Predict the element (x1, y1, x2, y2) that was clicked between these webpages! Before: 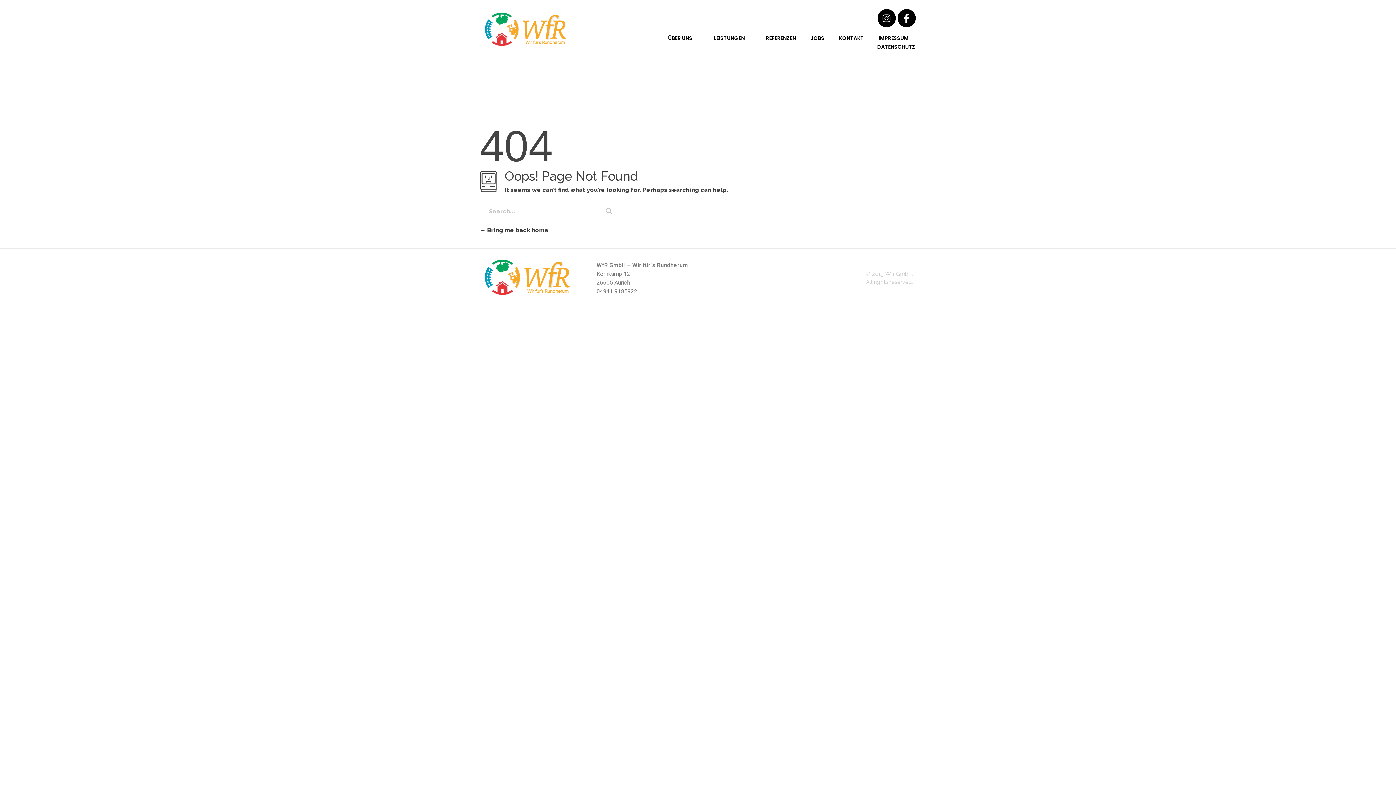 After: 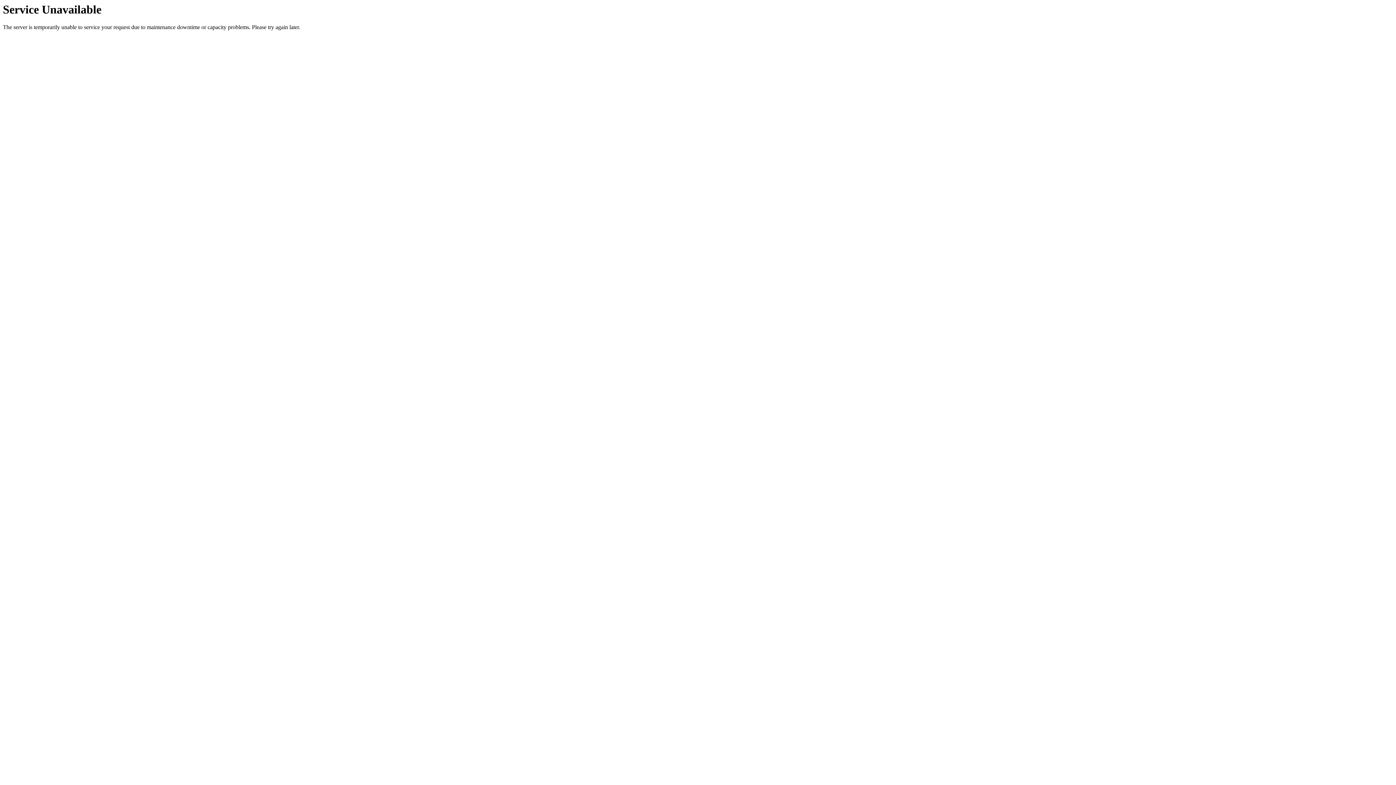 Action: label:  Bring me back home bbox: (480, 226, 548, 233)